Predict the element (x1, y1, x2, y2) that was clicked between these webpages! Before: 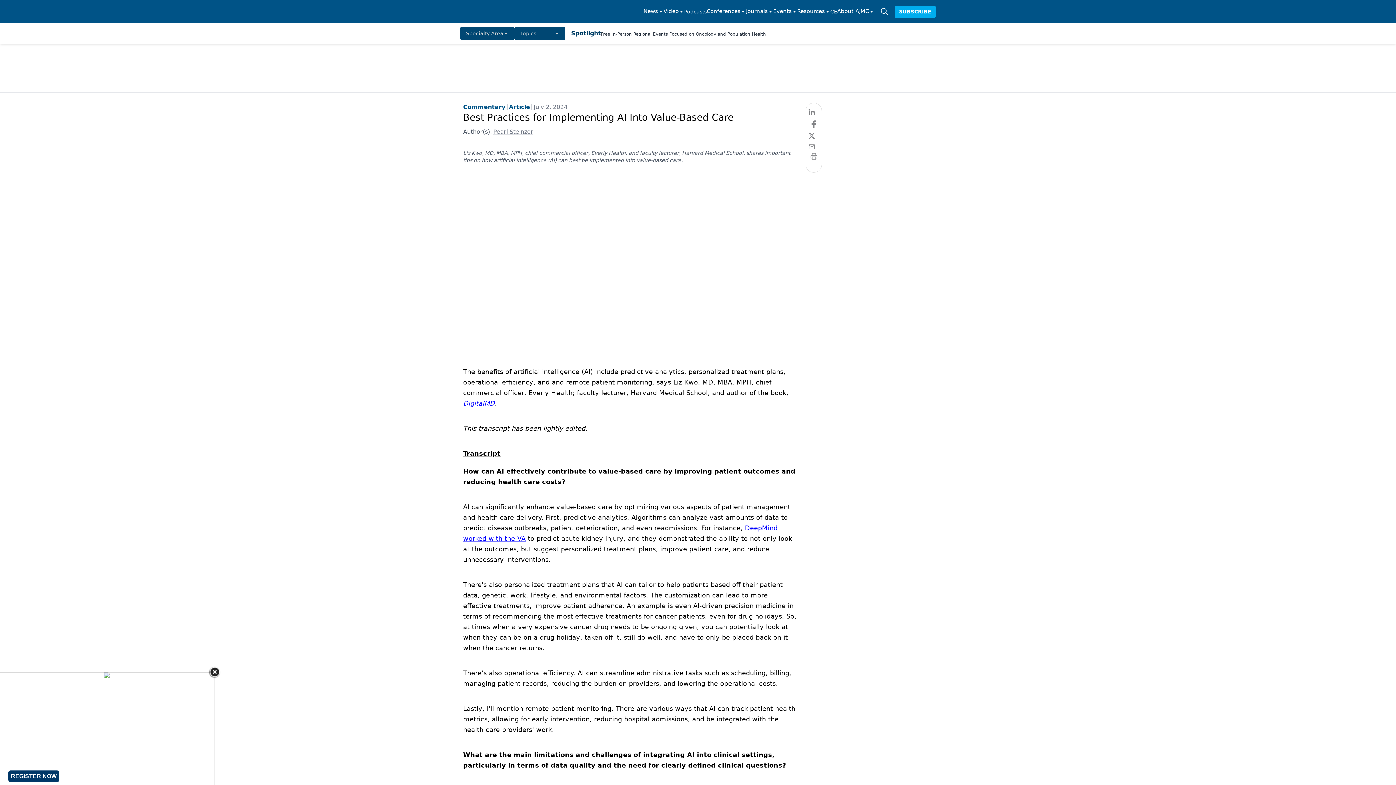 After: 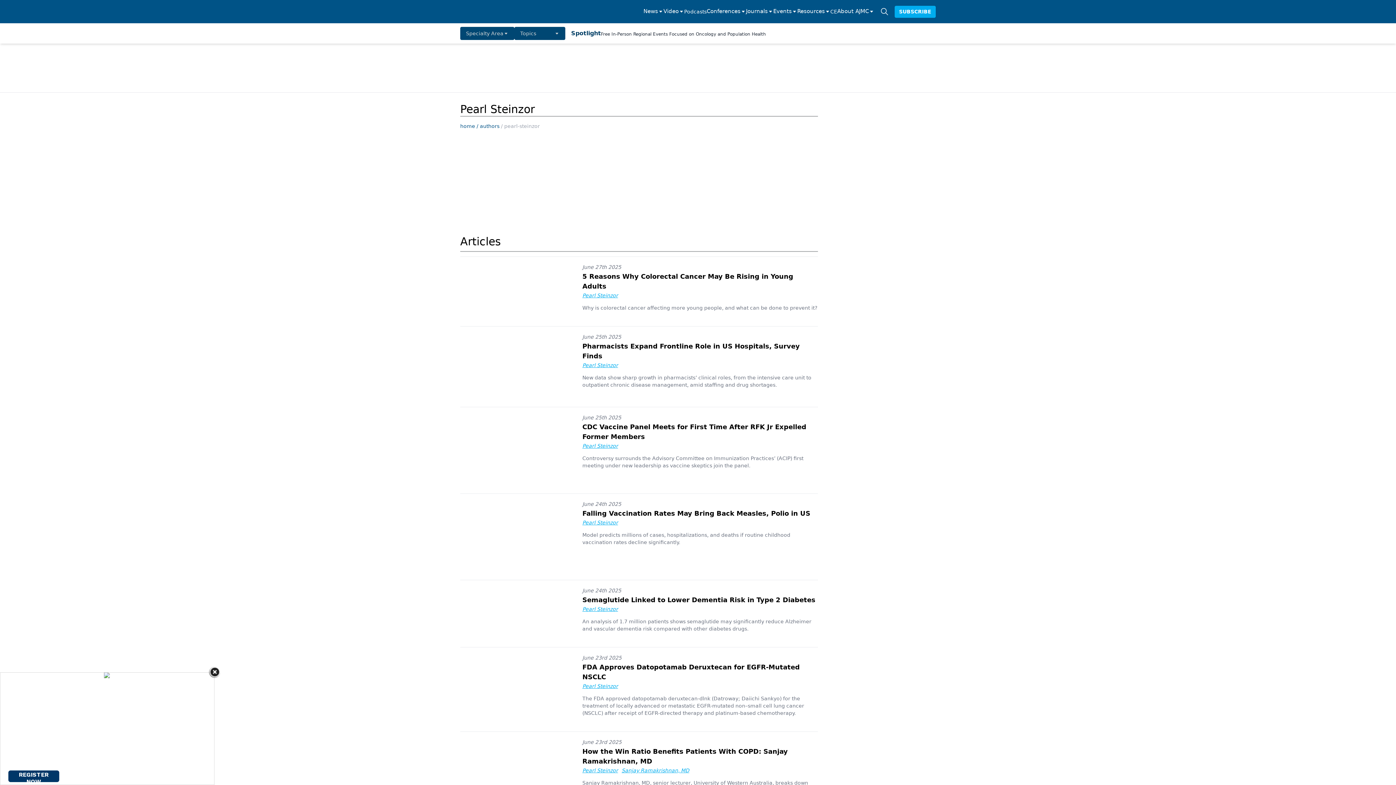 Action: label: Pearl Steinzor bbox: (493, 128, 533, 135)